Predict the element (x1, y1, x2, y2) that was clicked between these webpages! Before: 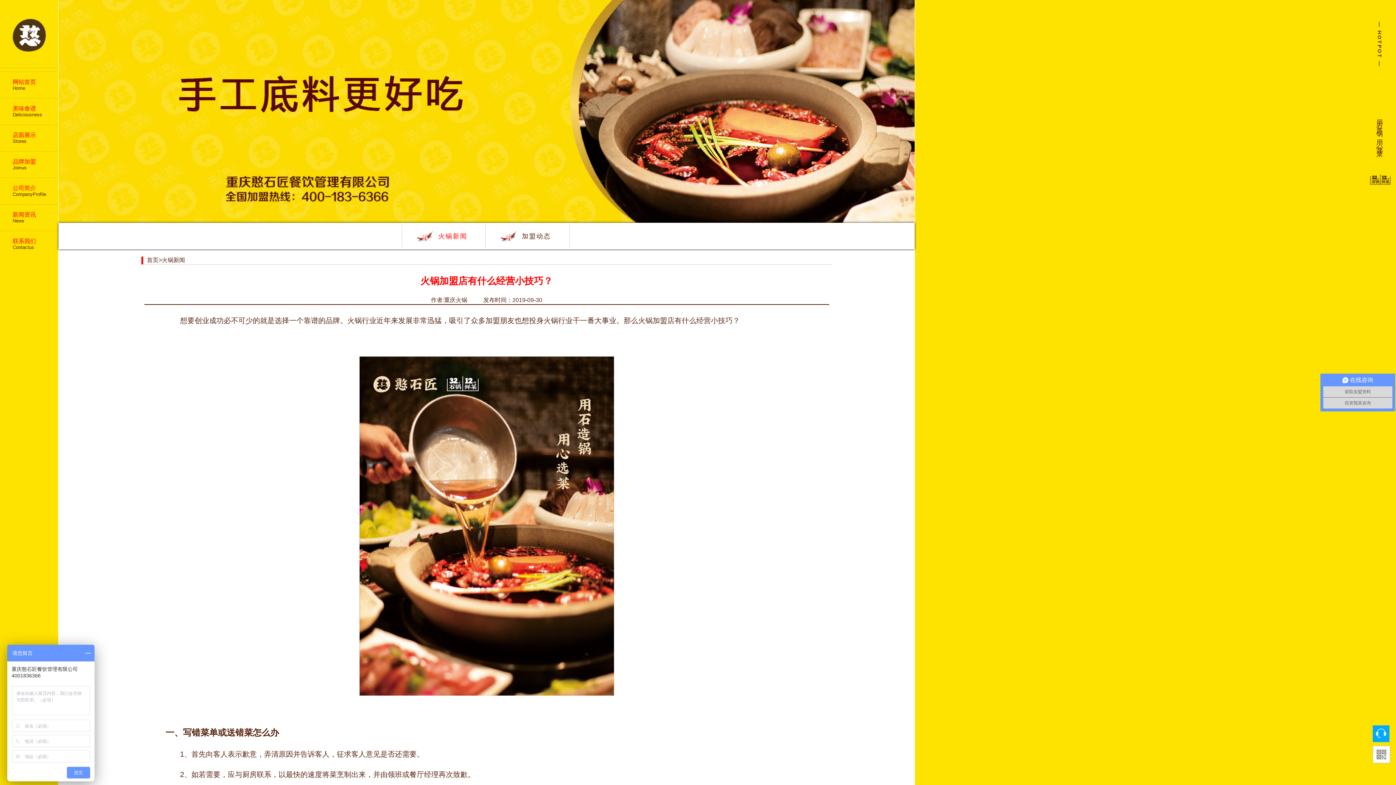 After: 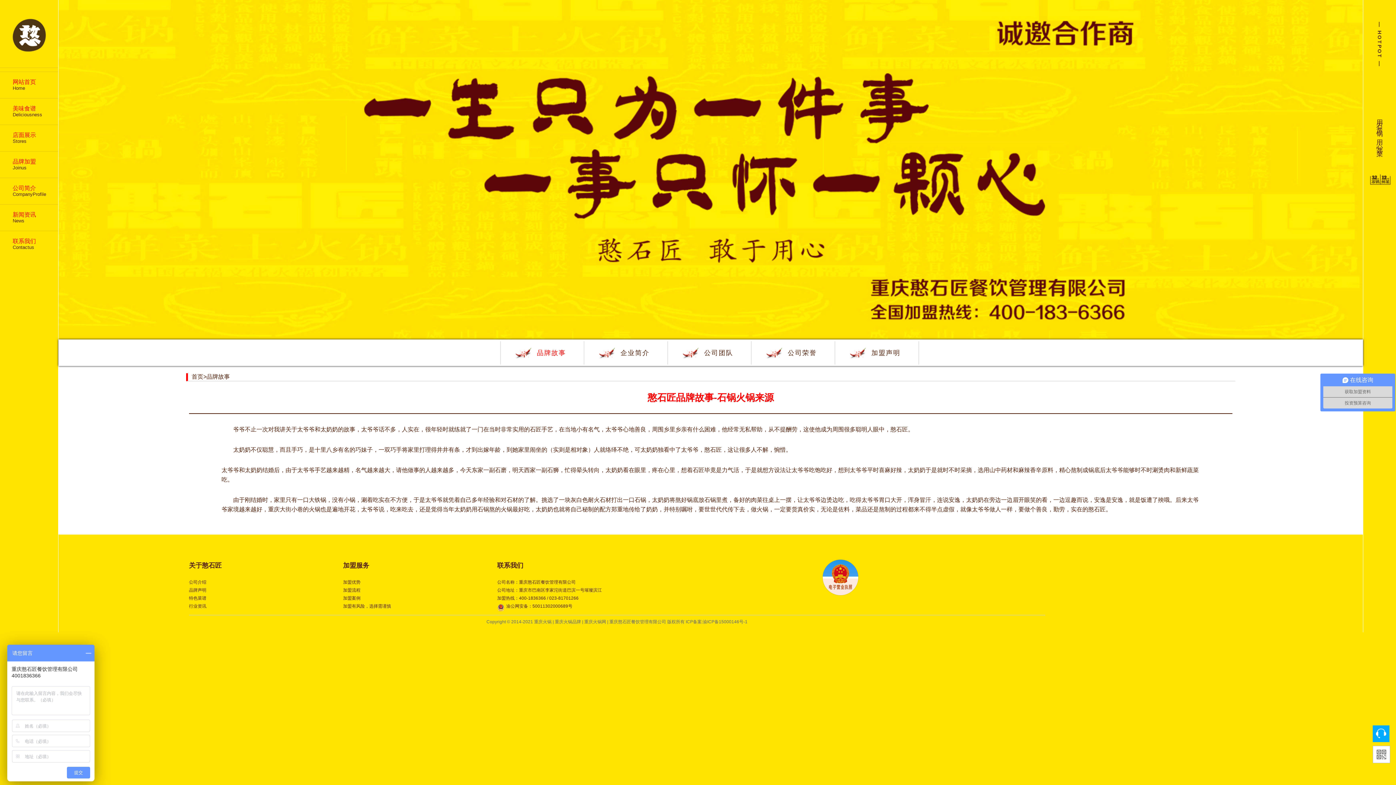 Action: bbox: (1, 180, 56, 202) label: 公司简介

CompanyProfile